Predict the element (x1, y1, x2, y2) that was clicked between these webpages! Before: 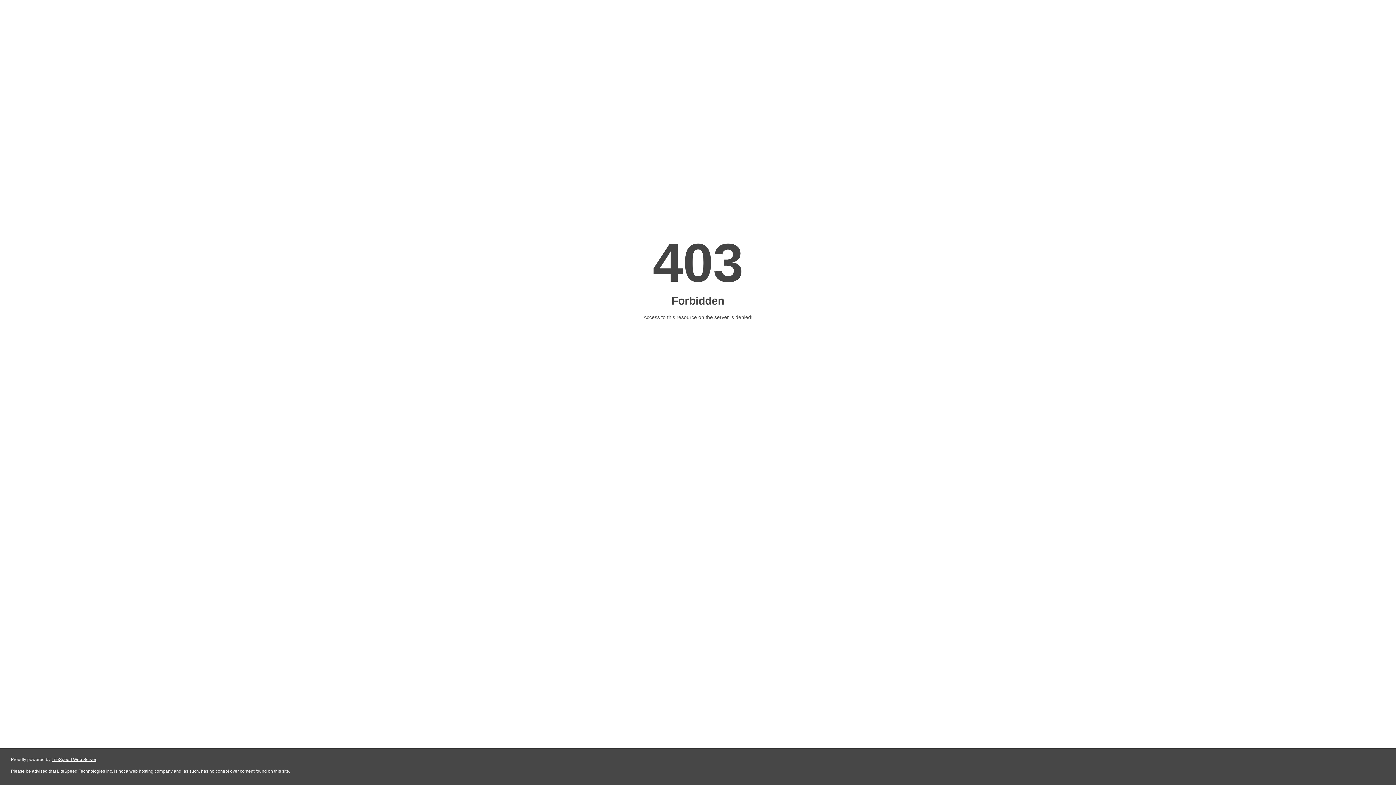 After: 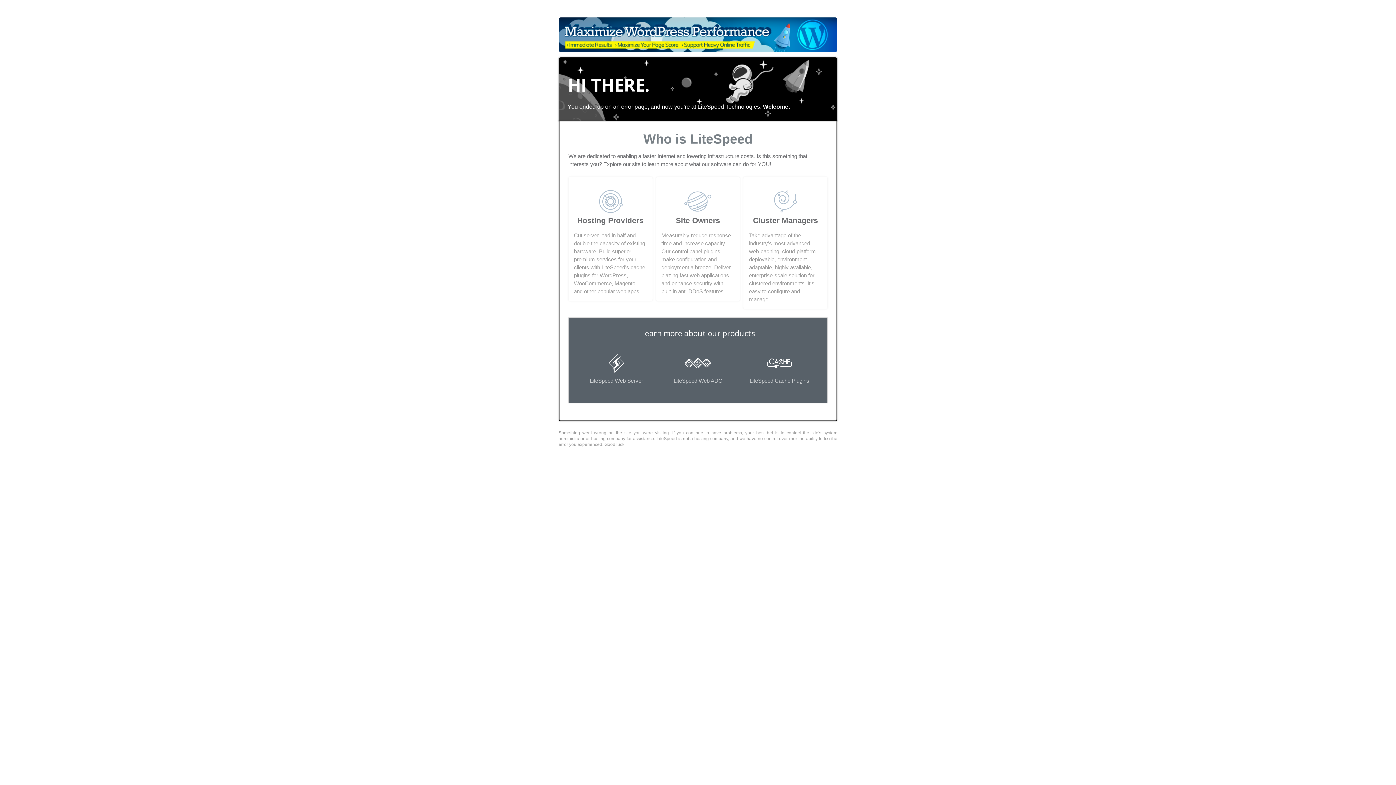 Action: label: LiteSpeed Web Server bbox: (51, 757, 96, 762)